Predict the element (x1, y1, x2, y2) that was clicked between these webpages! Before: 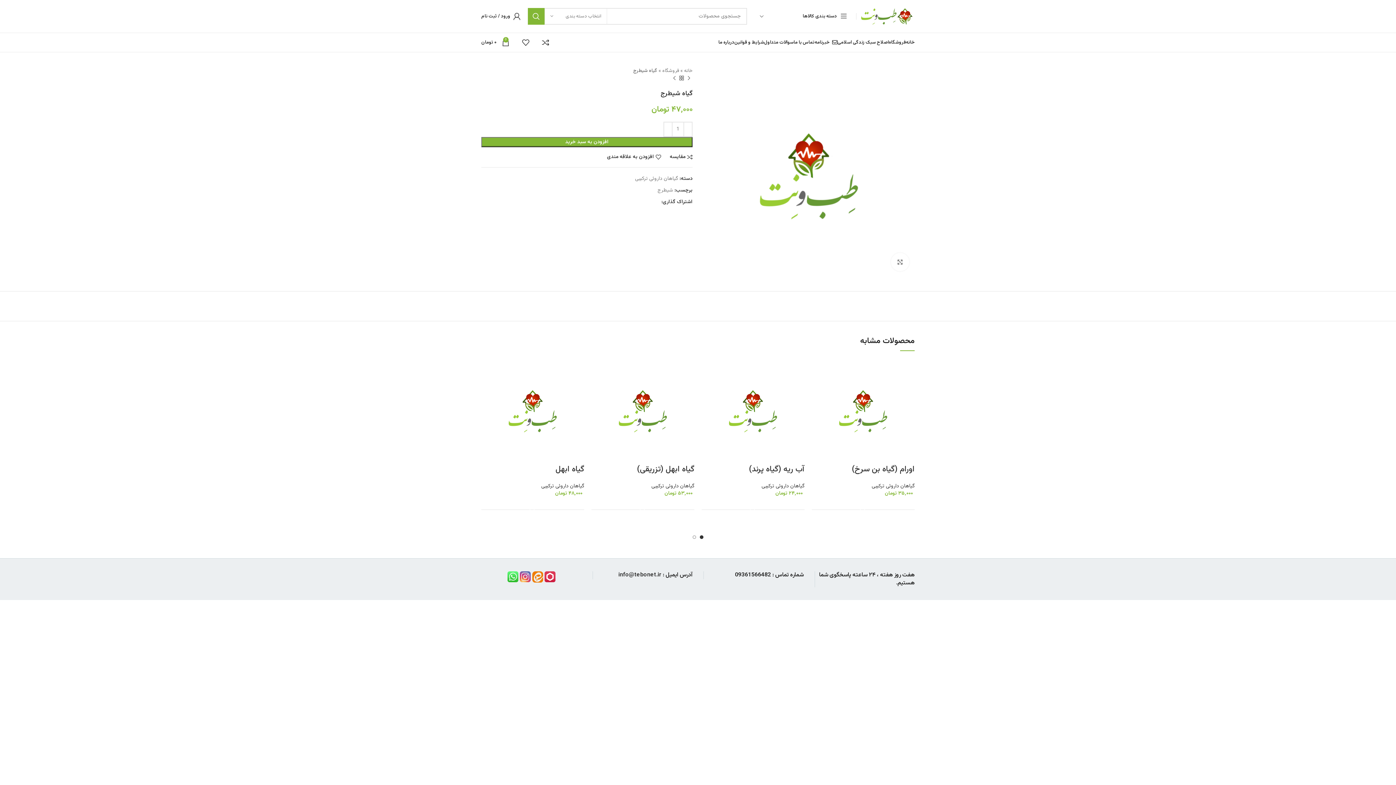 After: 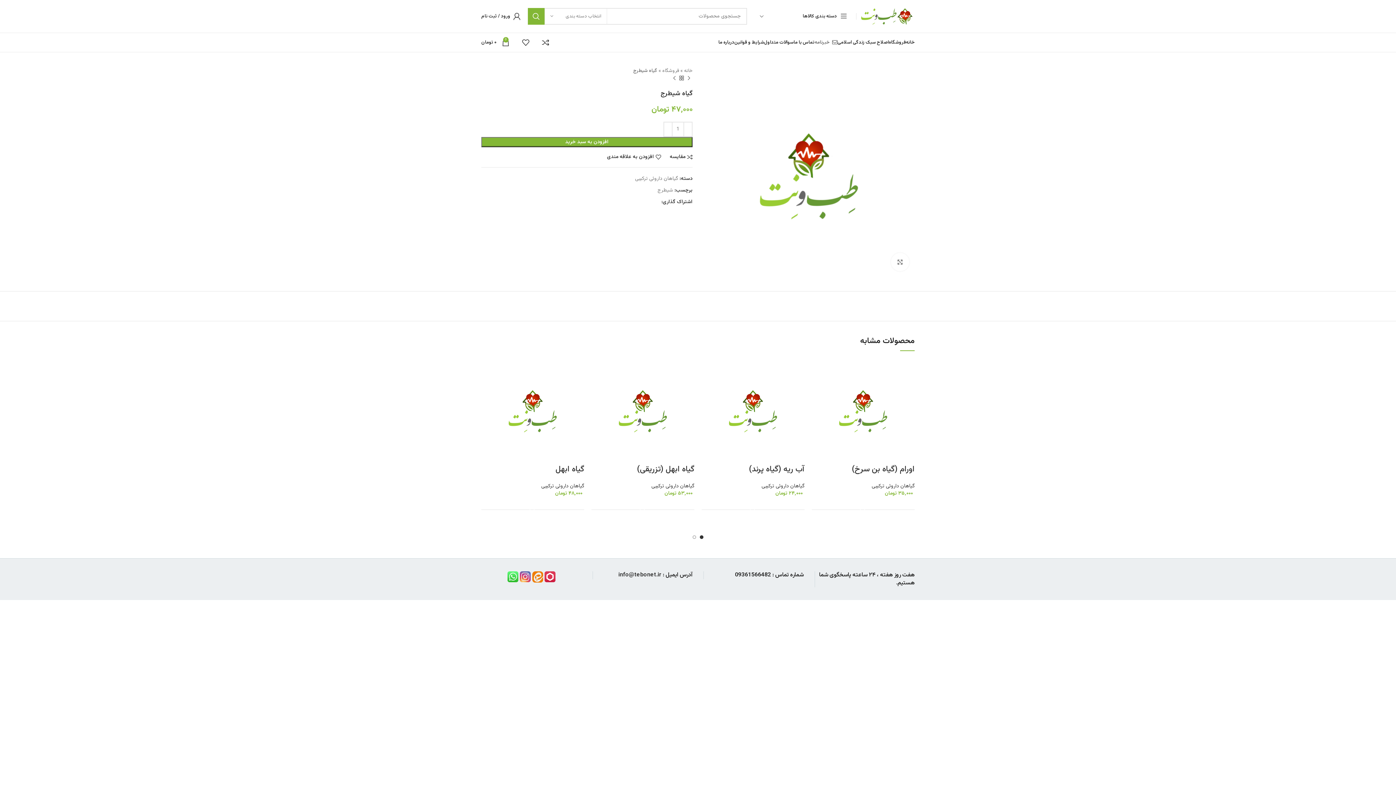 Action: bbox: (814, 35, 837, 49) label: خبرنامه